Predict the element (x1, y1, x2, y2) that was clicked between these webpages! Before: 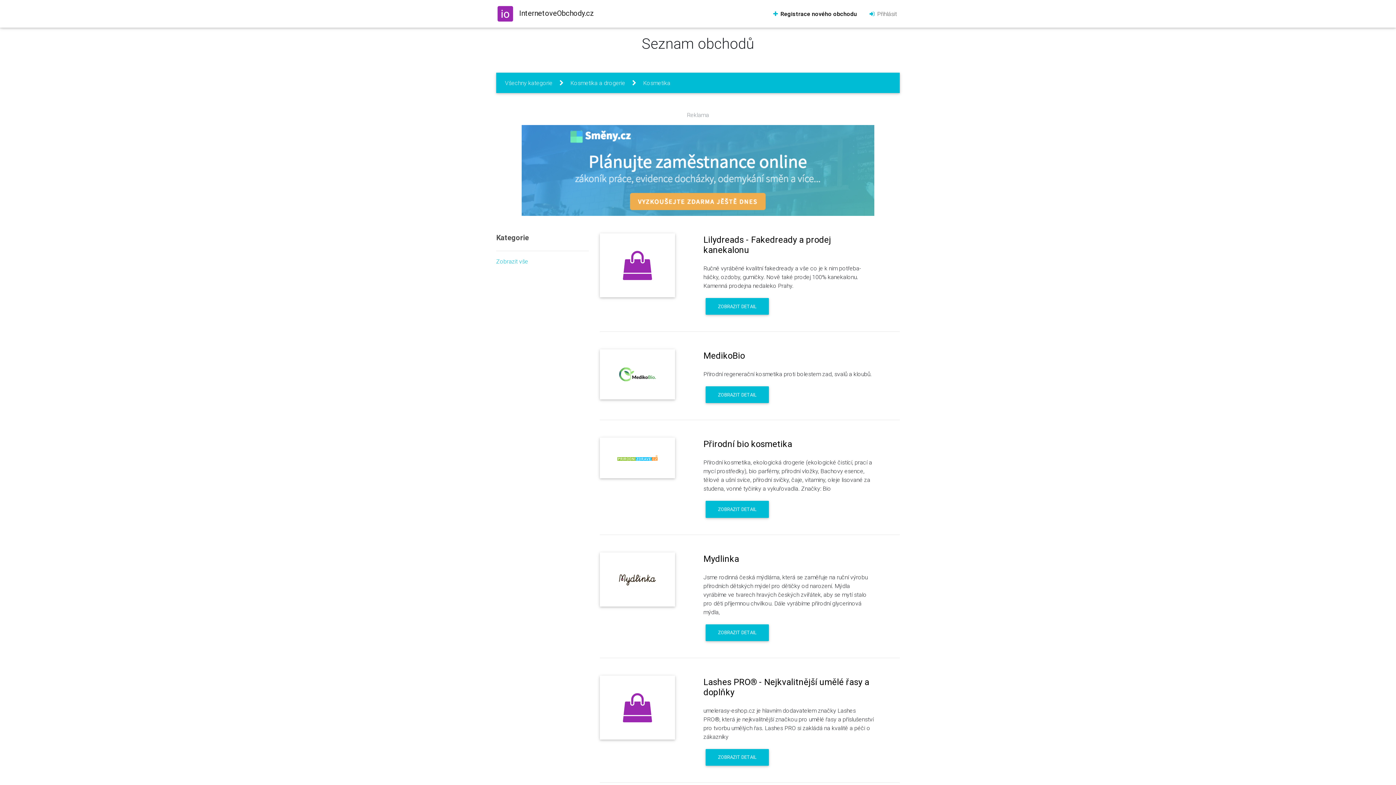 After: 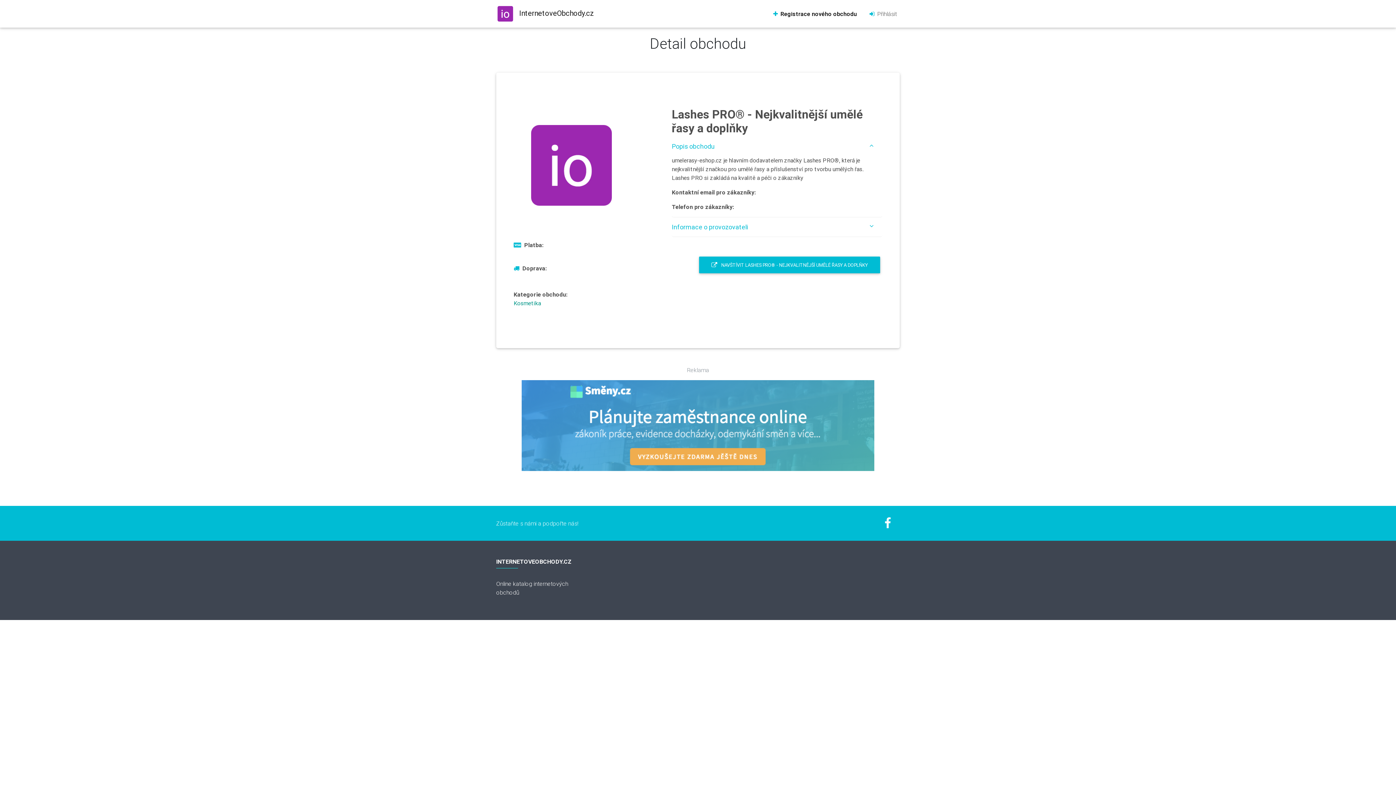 Action: label: ZOBRAZIT DETAIL bbox: (705, 749, 769, 766)